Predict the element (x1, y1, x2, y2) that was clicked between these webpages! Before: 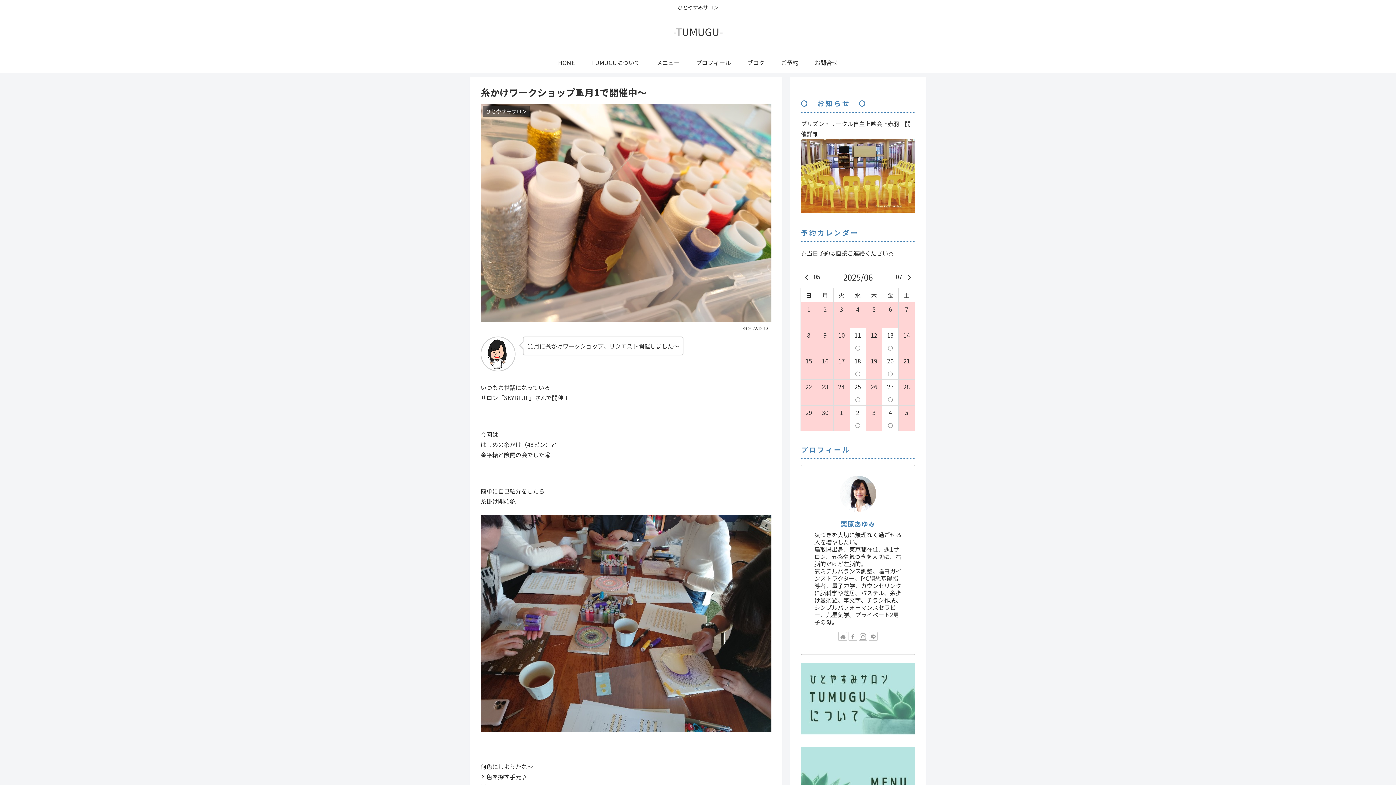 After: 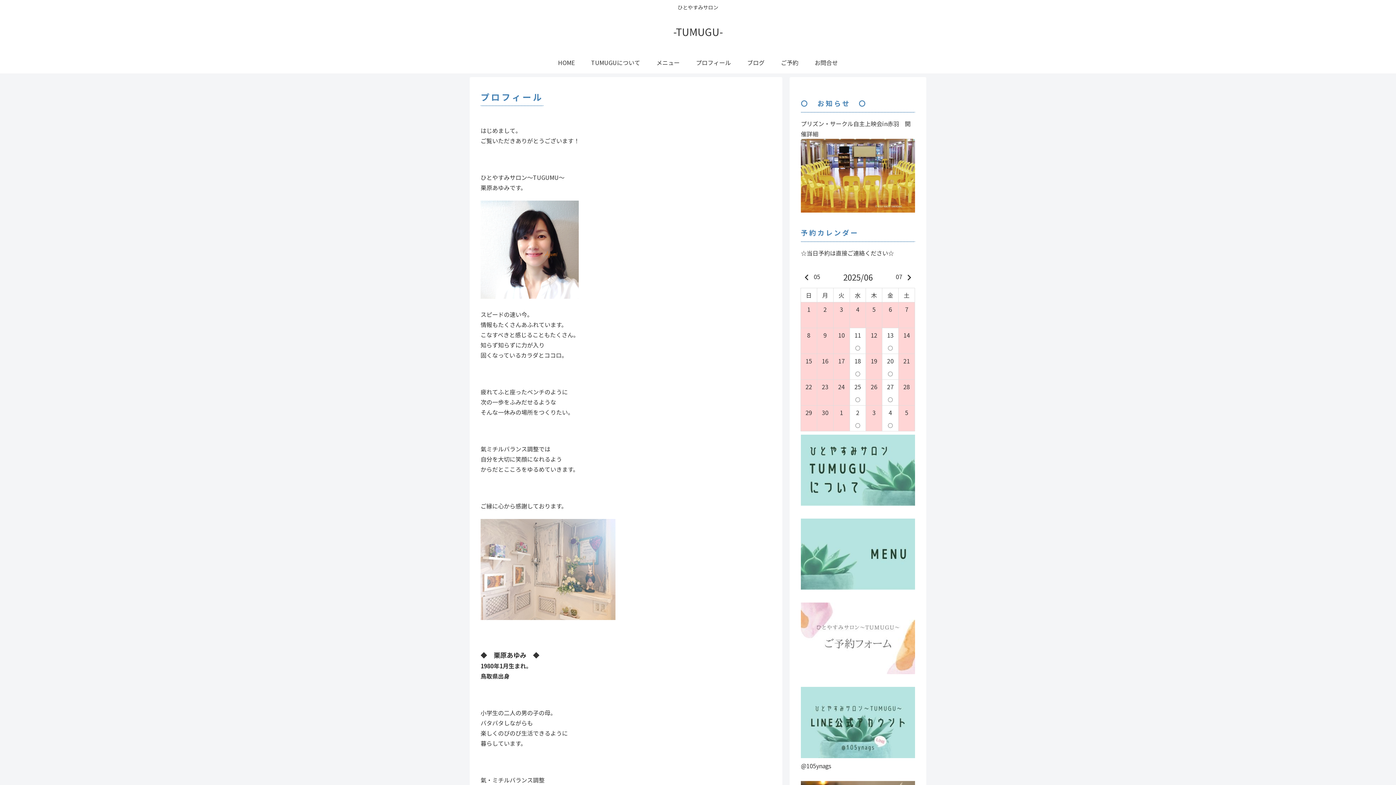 Action: label: 栗原あゆみ bbox: (840, 519, 875, 528)